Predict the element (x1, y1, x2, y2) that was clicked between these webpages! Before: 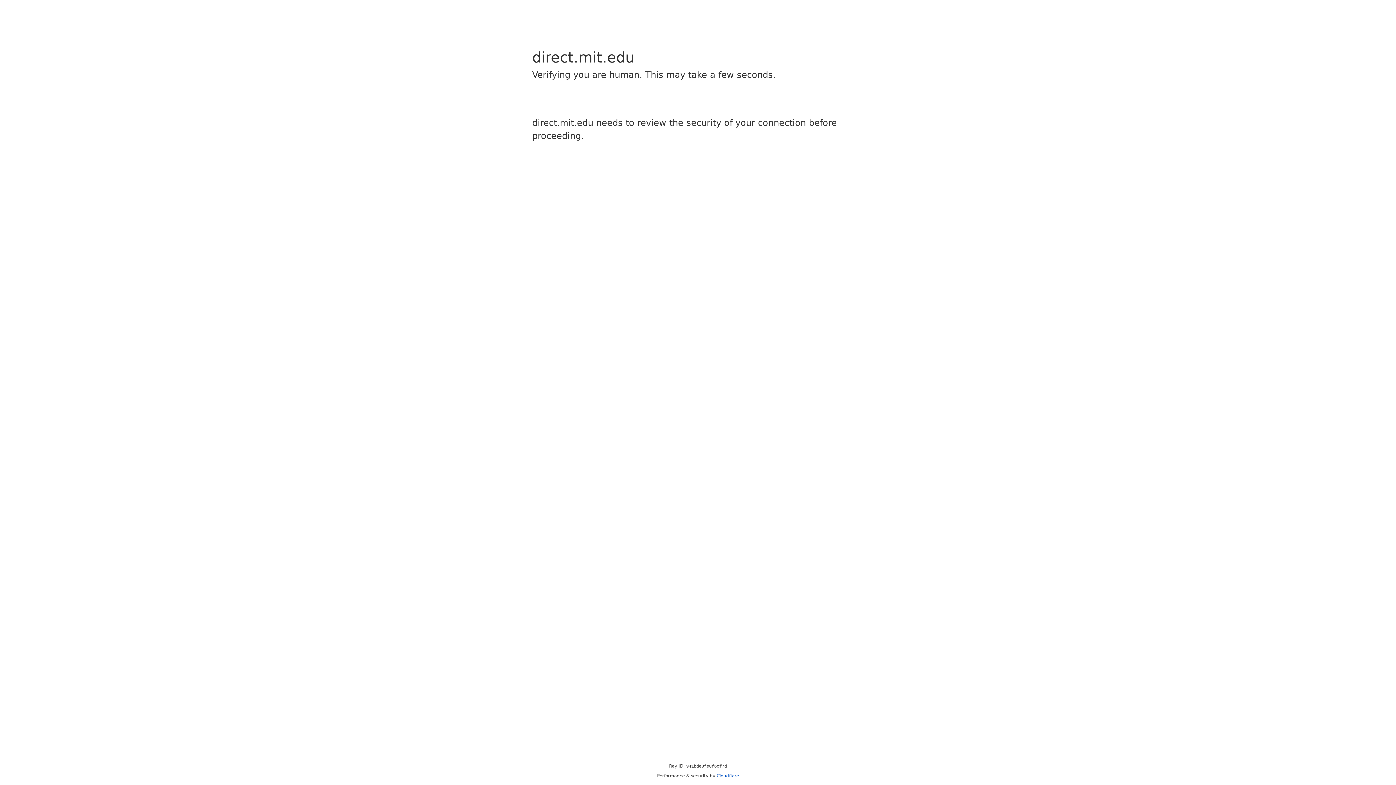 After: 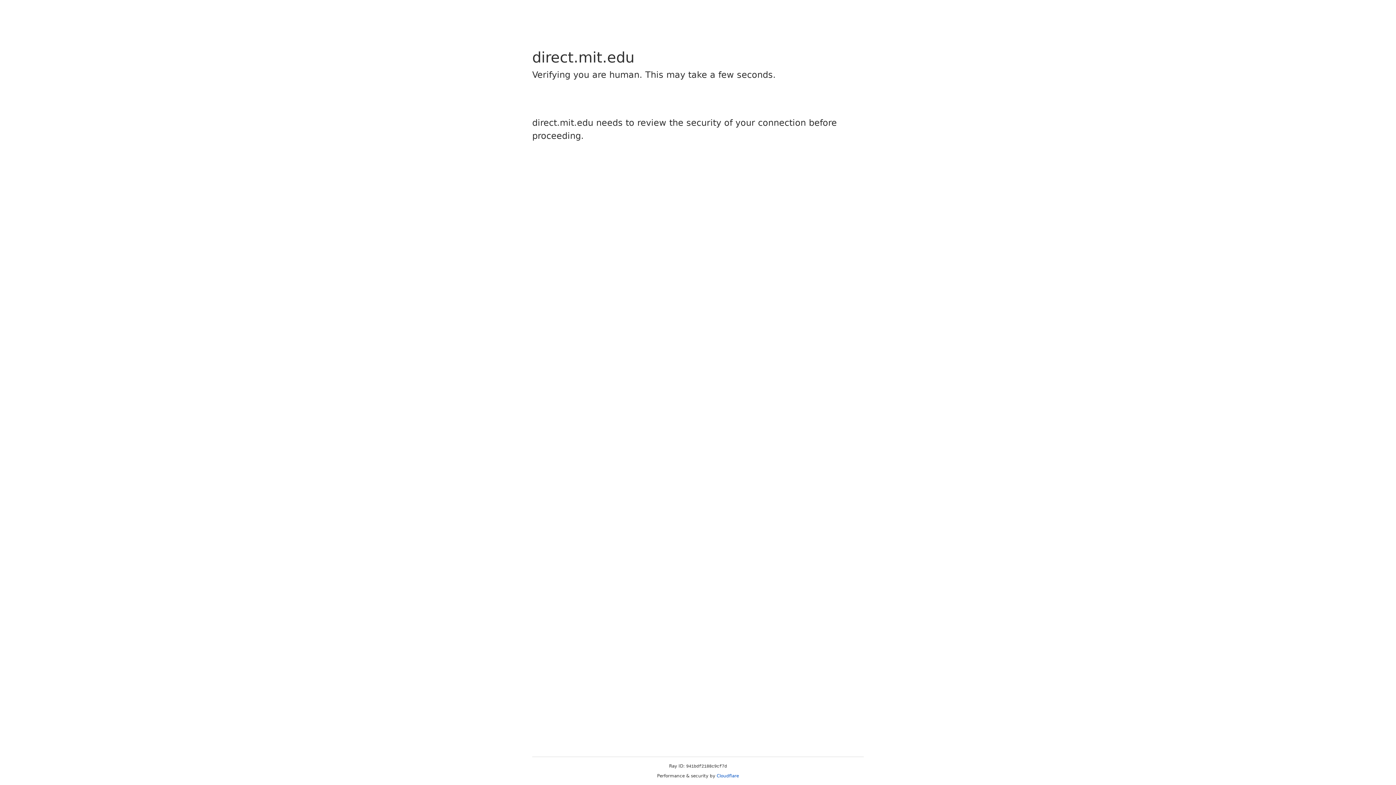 Action: bbox: (716, 773, 739, 778) label: Cloudflare